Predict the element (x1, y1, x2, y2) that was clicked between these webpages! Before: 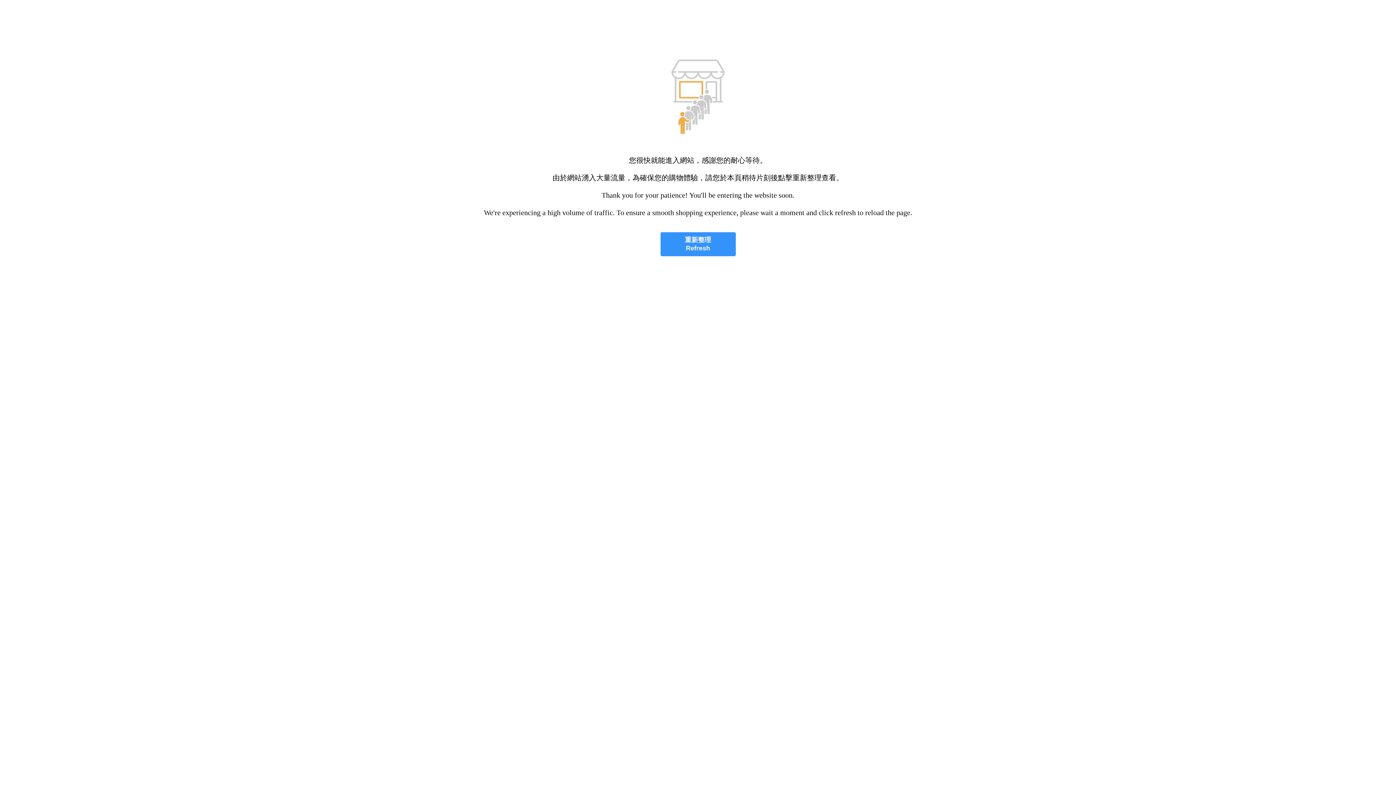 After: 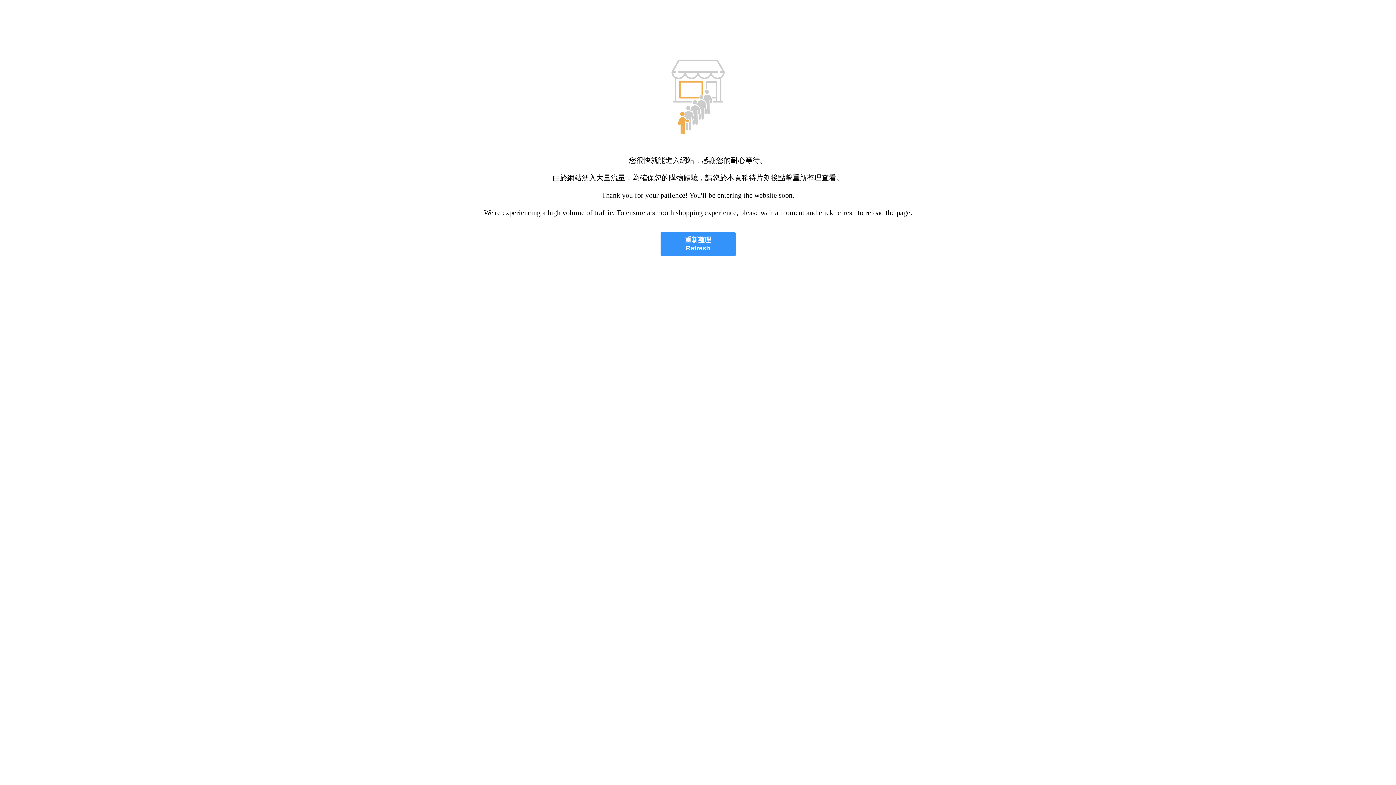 Action: label: 重新整理
Refresh bbox: (660, 232, 735, 256)